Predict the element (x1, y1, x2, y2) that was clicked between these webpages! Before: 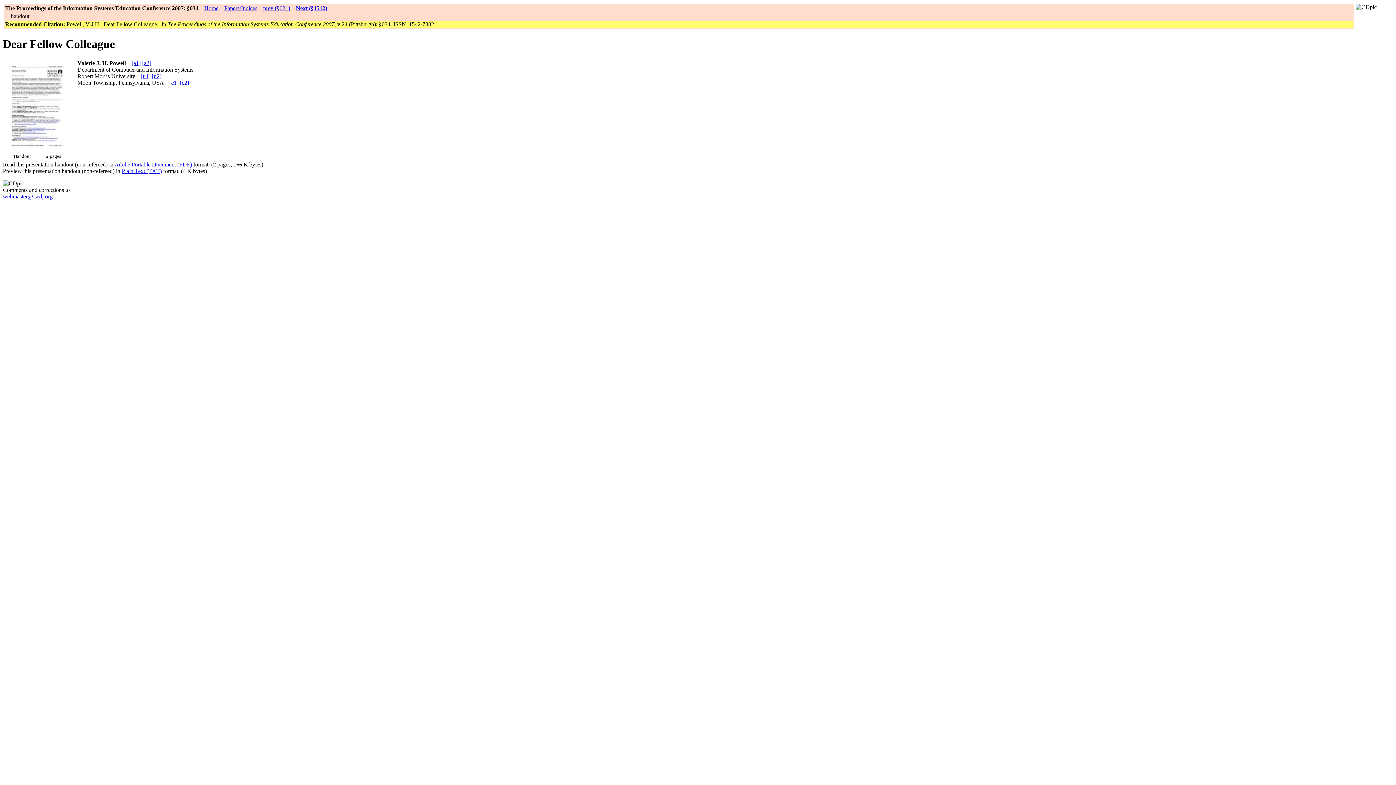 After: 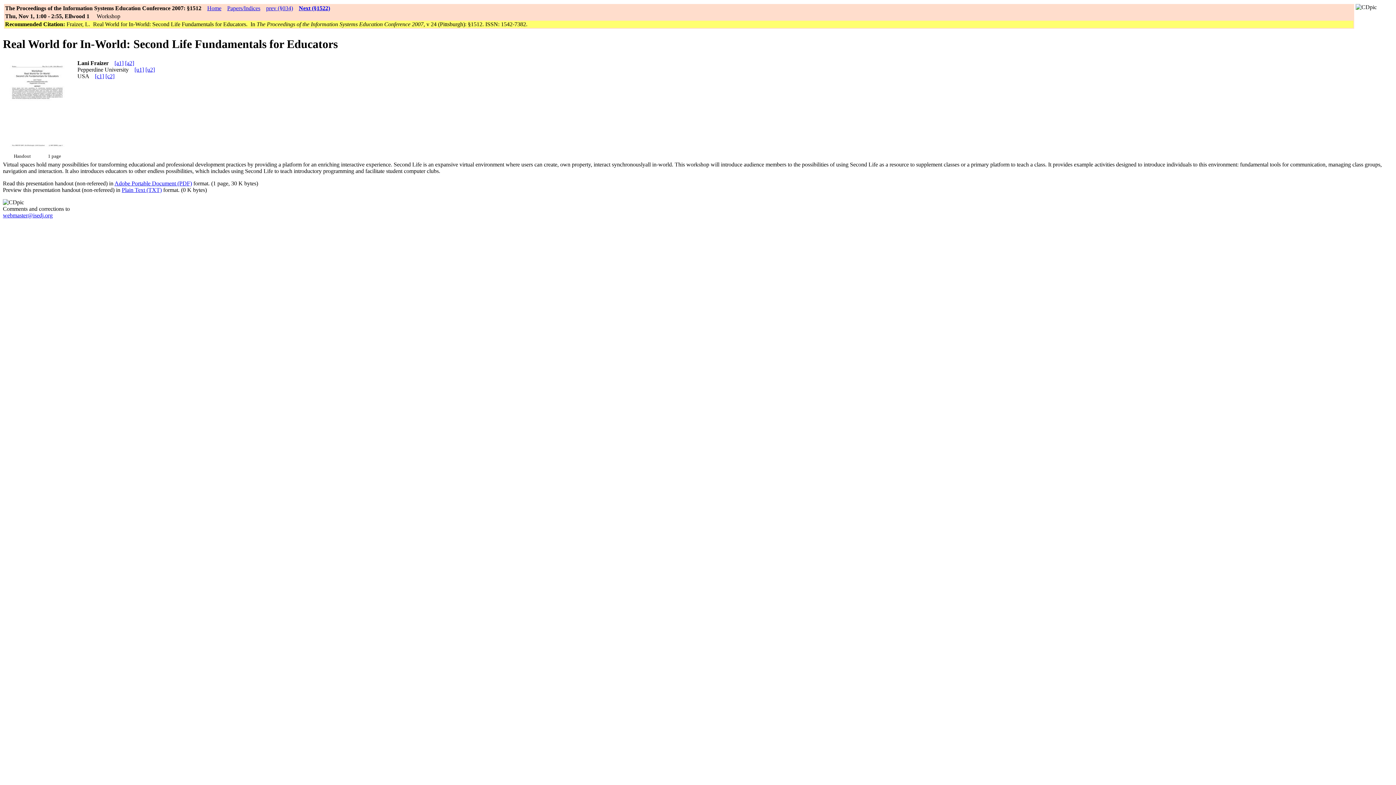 Action: label: Next (§1512) bbox: (296, 5, 327, 11)